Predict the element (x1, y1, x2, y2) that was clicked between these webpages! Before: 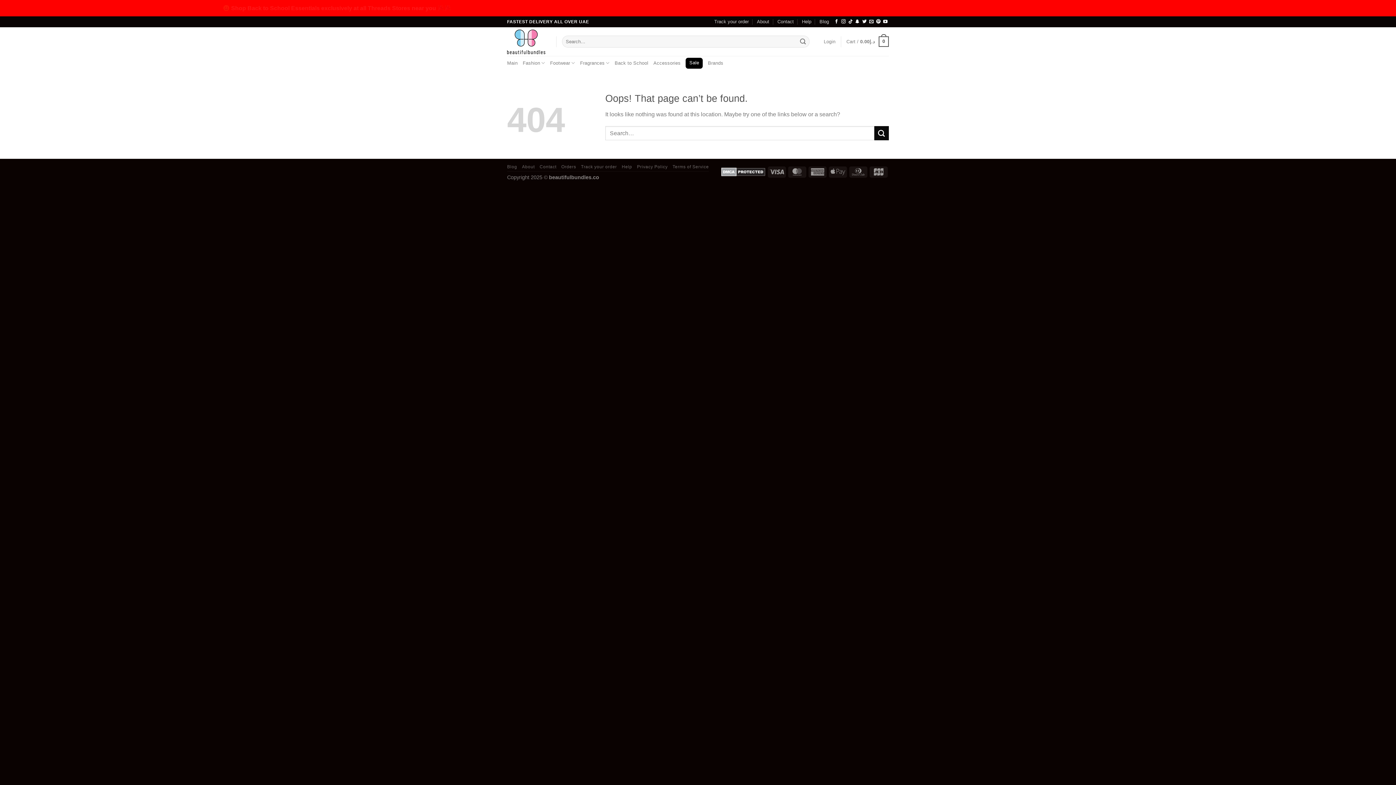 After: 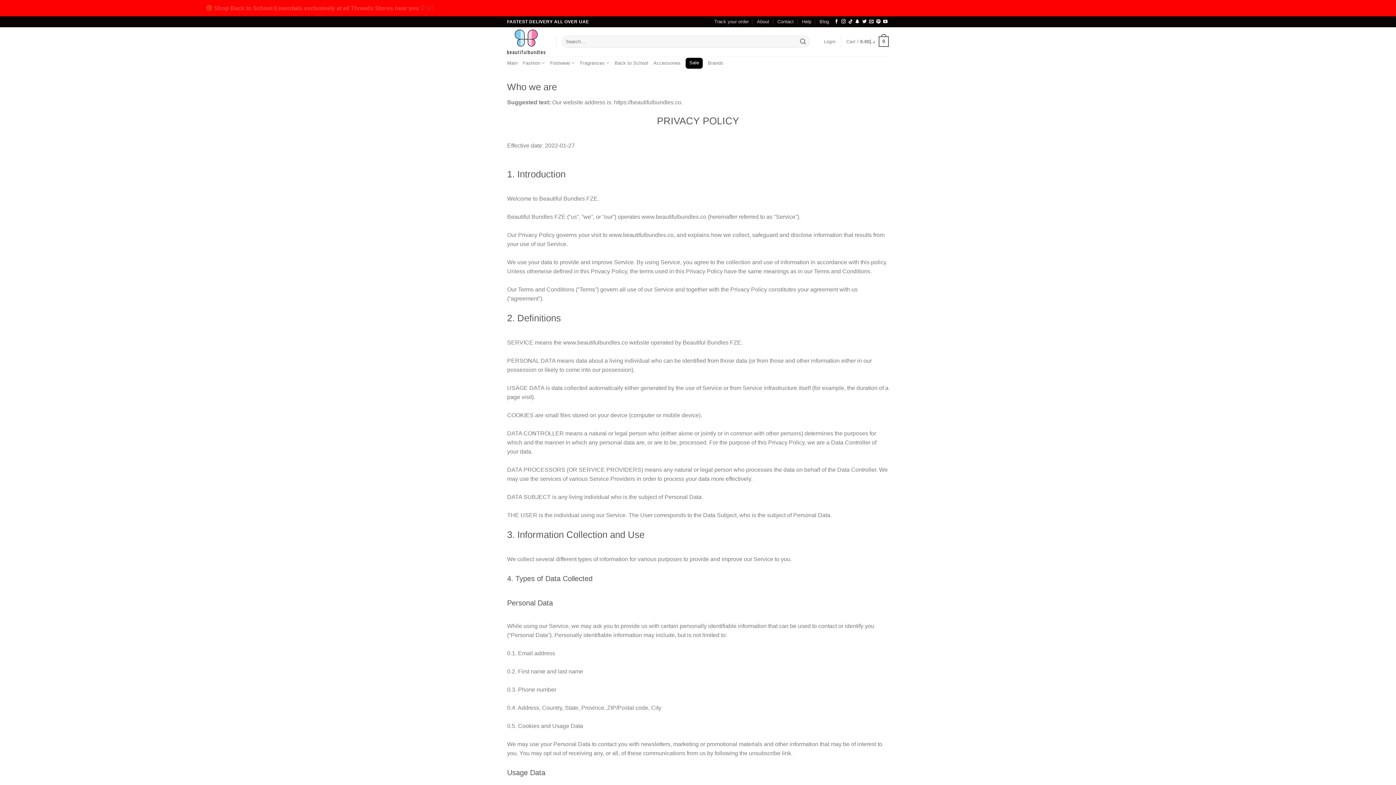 Action: bbox: (637, 164, 667, 169) label: Privacy Policy